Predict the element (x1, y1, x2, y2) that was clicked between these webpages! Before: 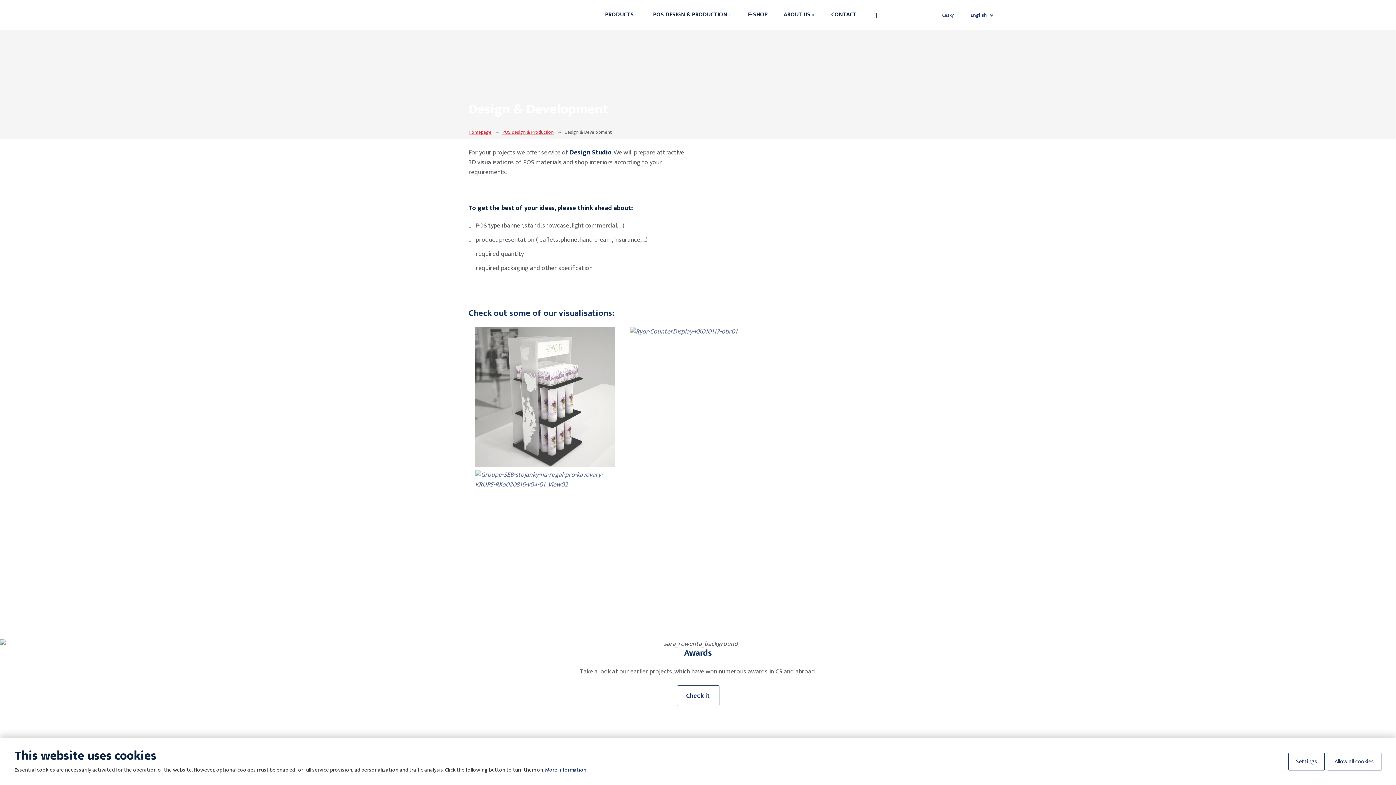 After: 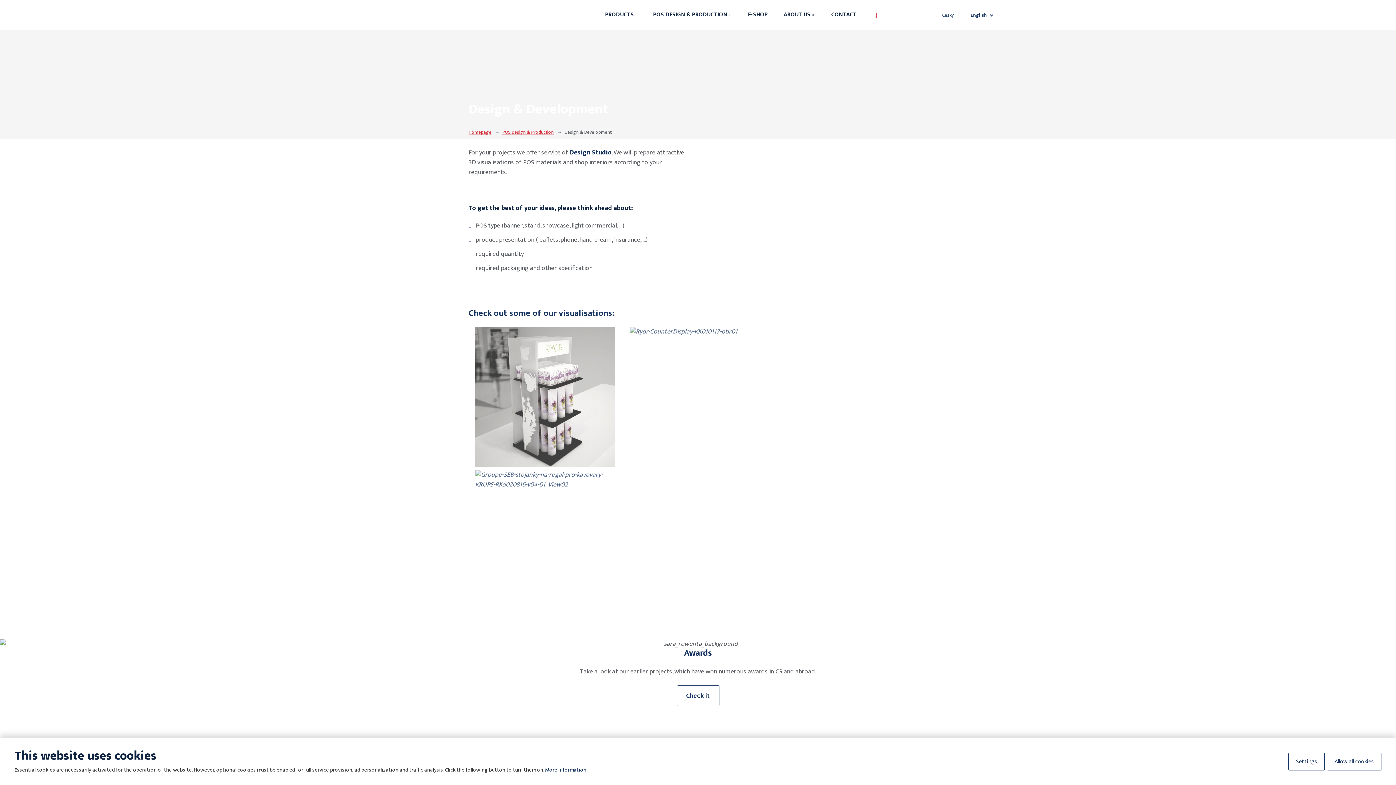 Action: bbox: (873, 9, 877, 20)